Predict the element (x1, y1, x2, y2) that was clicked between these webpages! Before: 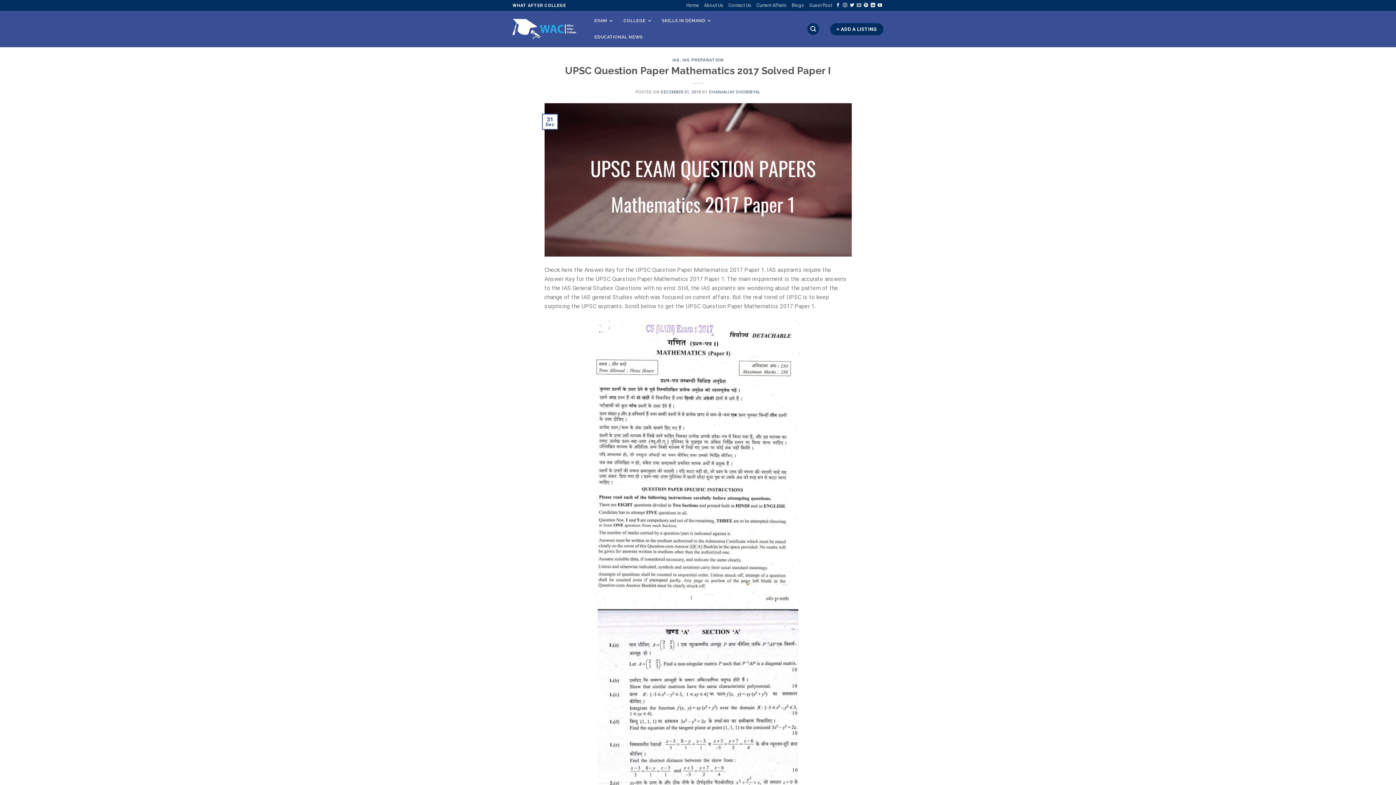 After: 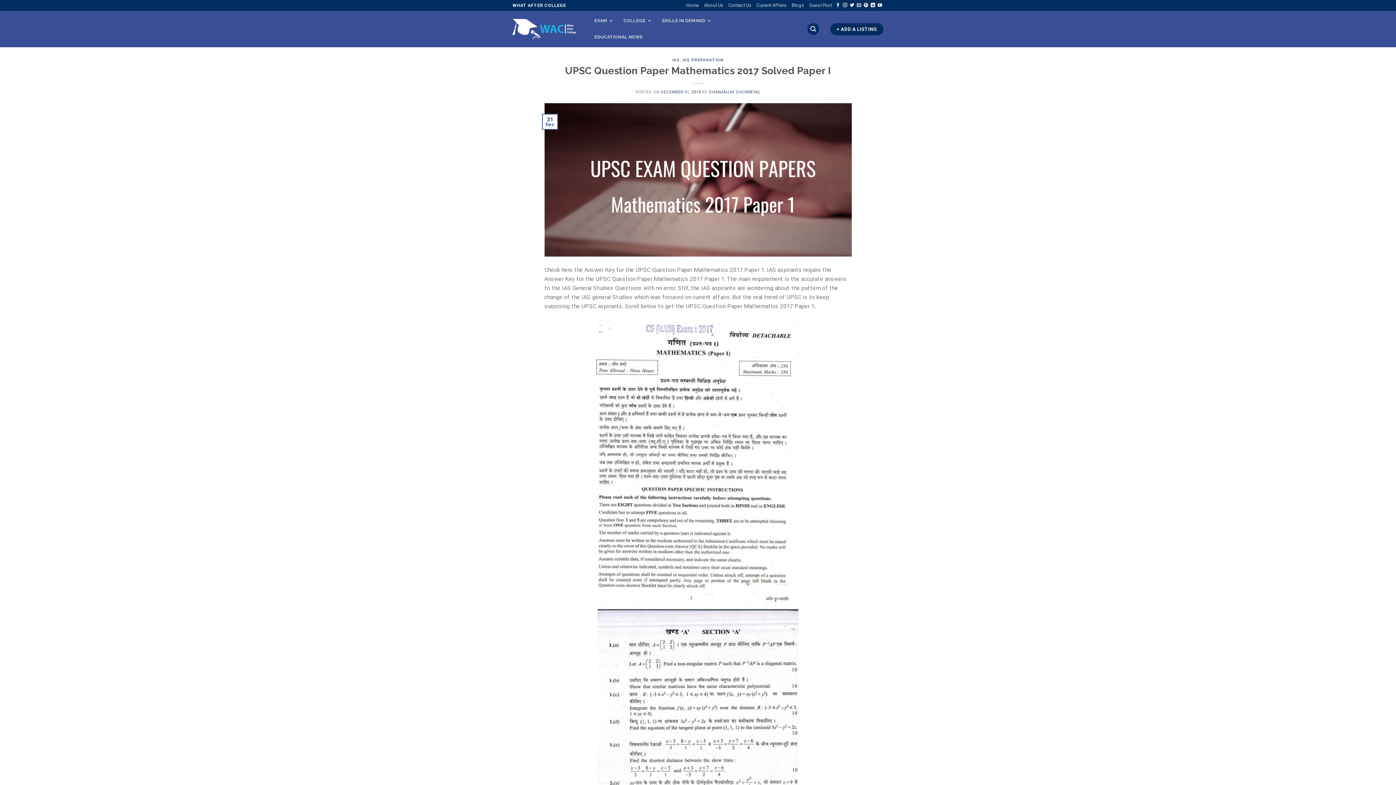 Action: bbox: (544, 176, 851, 182)